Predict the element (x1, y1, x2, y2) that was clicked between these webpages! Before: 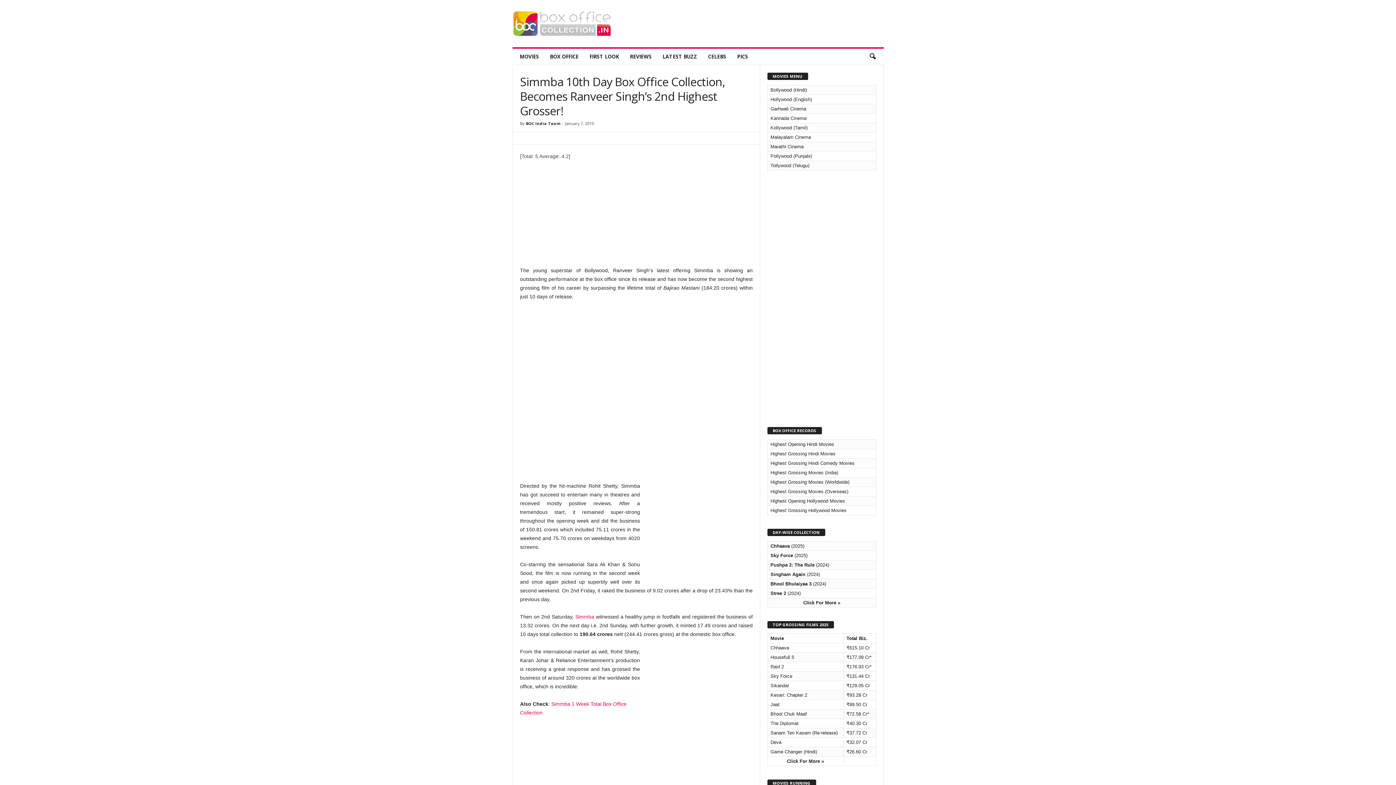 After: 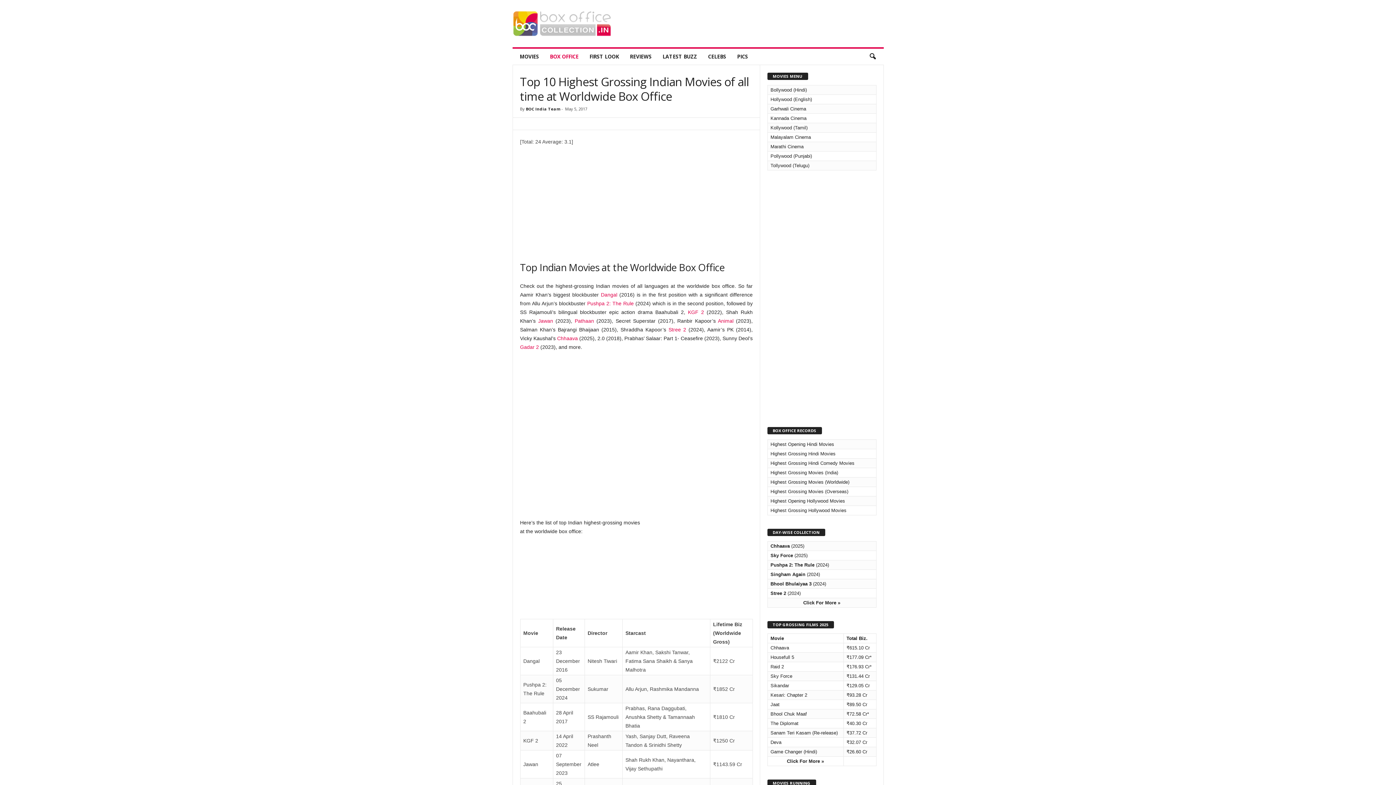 Action: bbox: (770, 479, 849, 485) label: Highest Grossing Movies (Worldwide)